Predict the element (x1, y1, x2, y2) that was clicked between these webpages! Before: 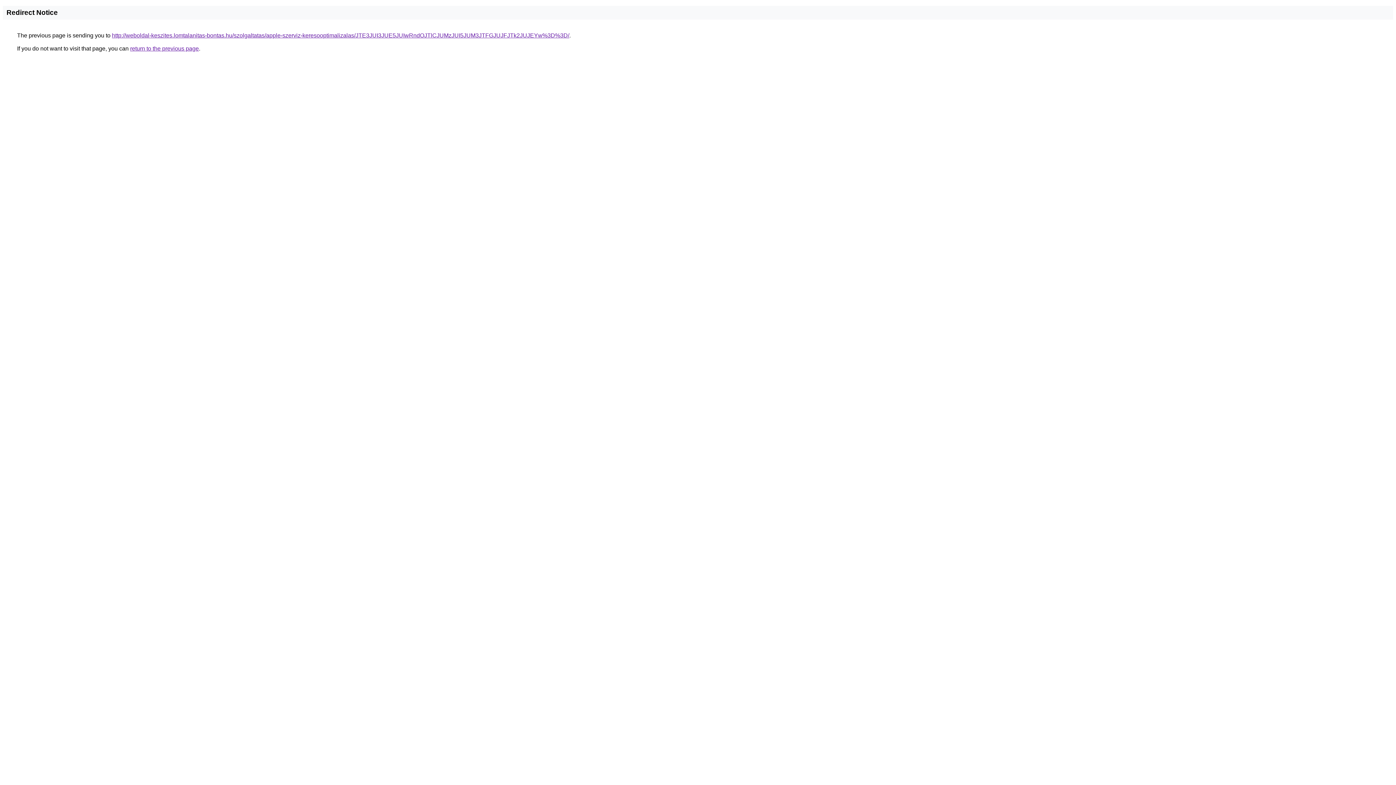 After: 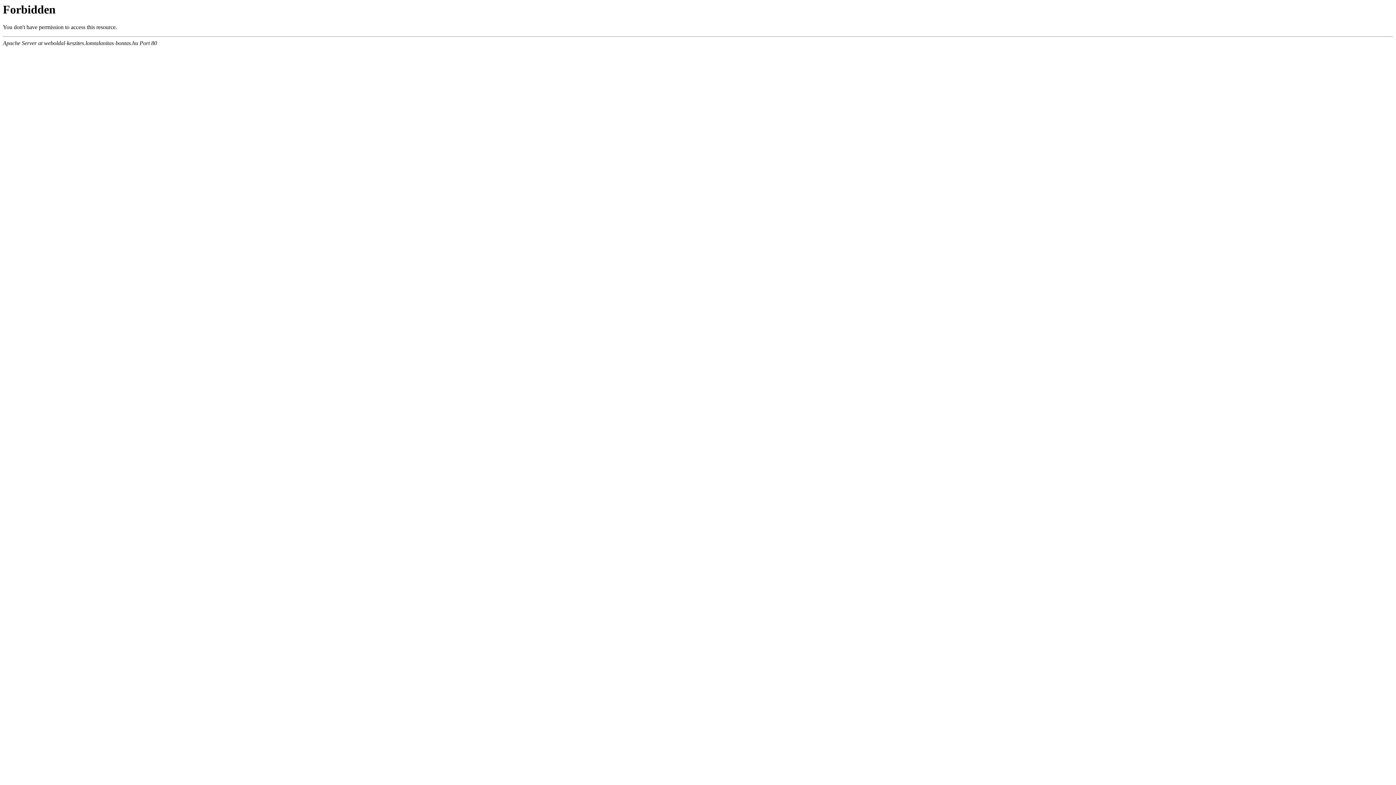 Action: label: http://weboldal-keszites.lomtalanitas-bontas.hu/szolgaltatas/apple-szerviz-keresooptimalizalas/JTE3JUI3JUE5JUIwRndOJTlCJUMzJUI5JUM3JTFGJUJFJTk2JUJEYw%3D%3D/ bbox: (112, 32, 569, 38)